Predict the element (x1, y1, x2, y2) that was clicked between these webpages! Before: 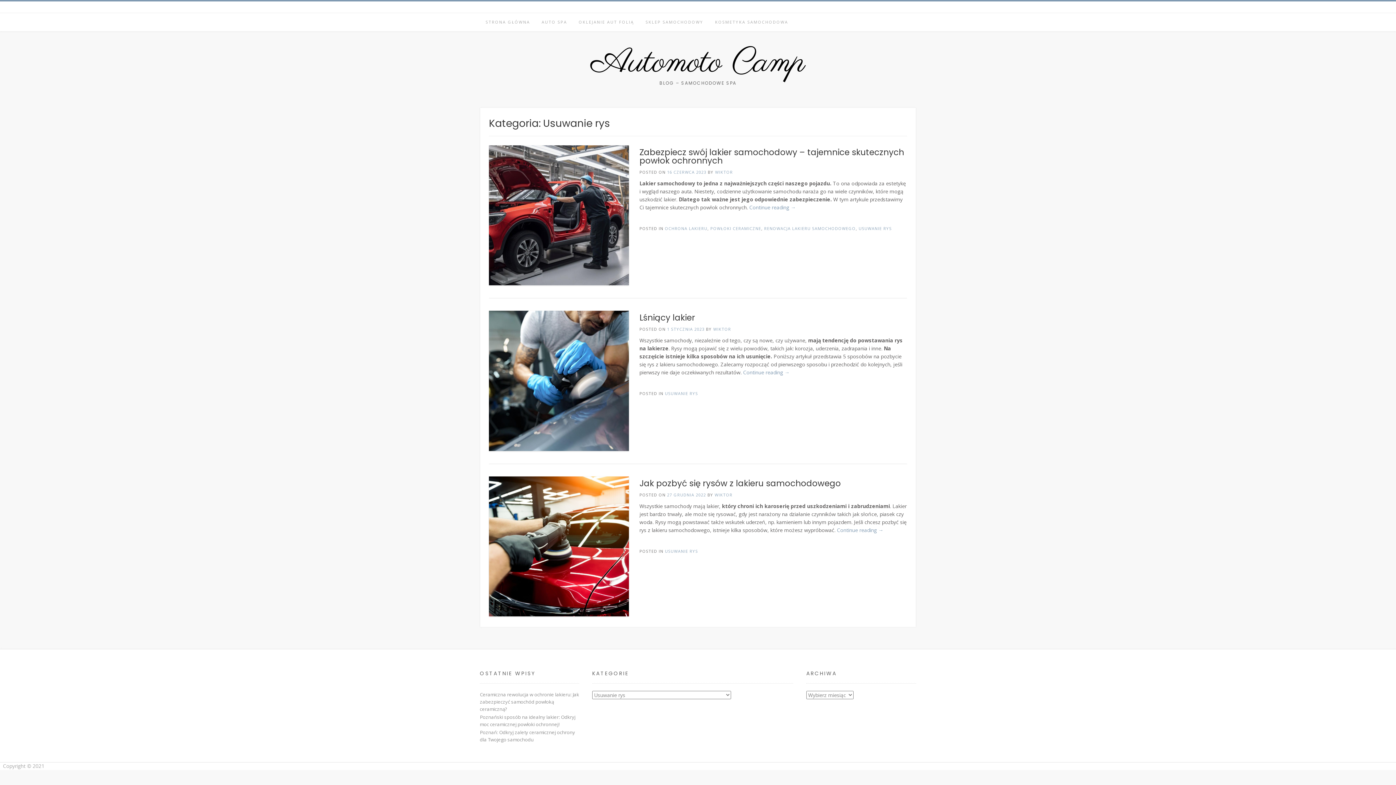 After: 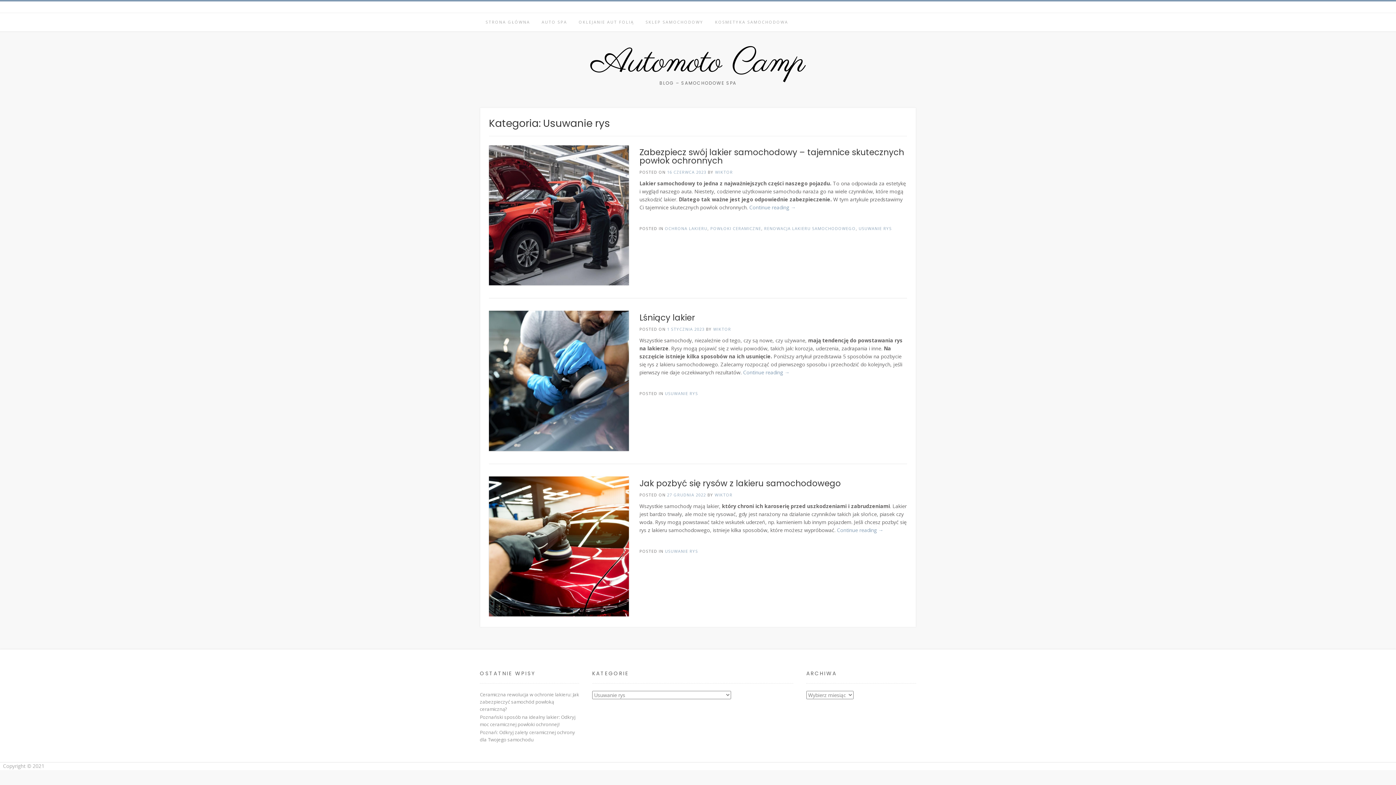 Action: label: USUWANIE RYS bbox: (665, 391, 698, 396)